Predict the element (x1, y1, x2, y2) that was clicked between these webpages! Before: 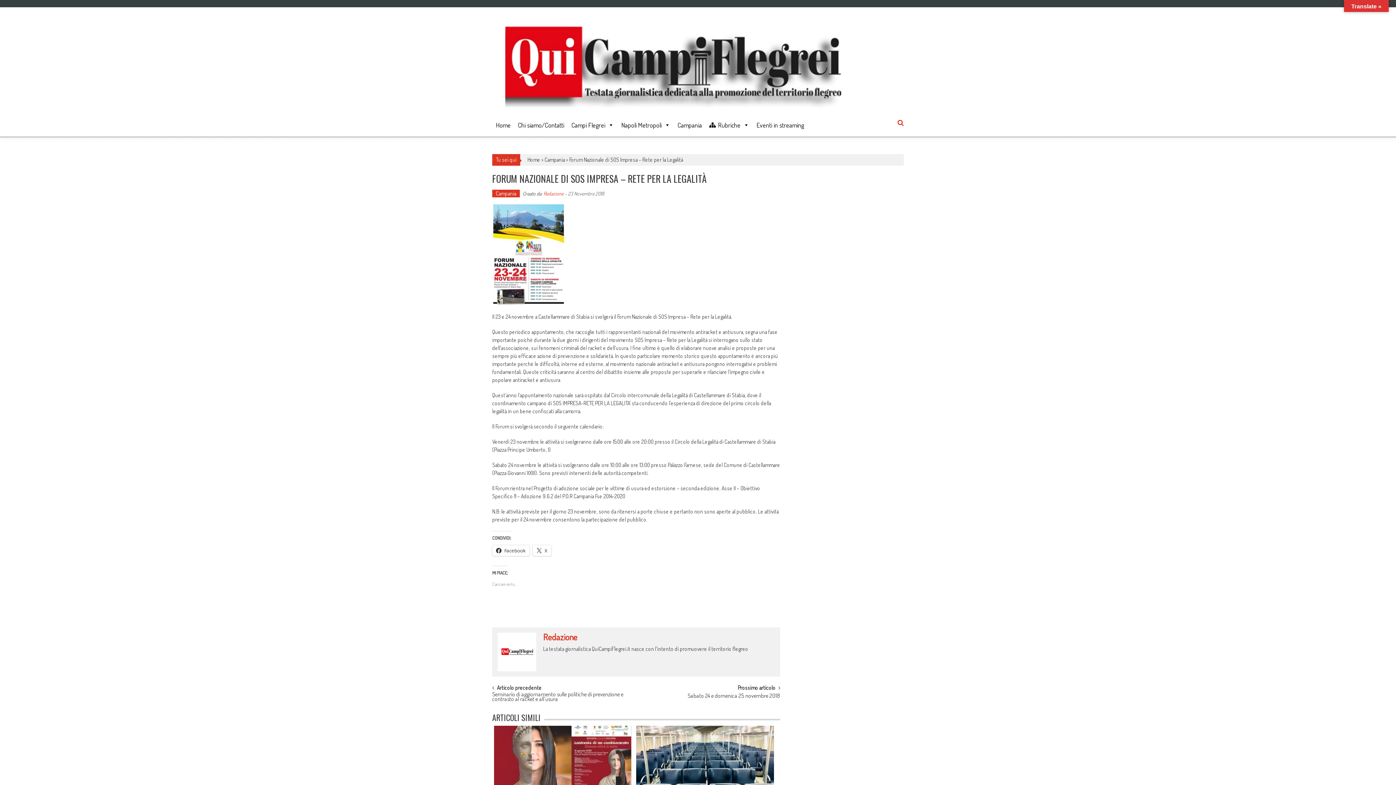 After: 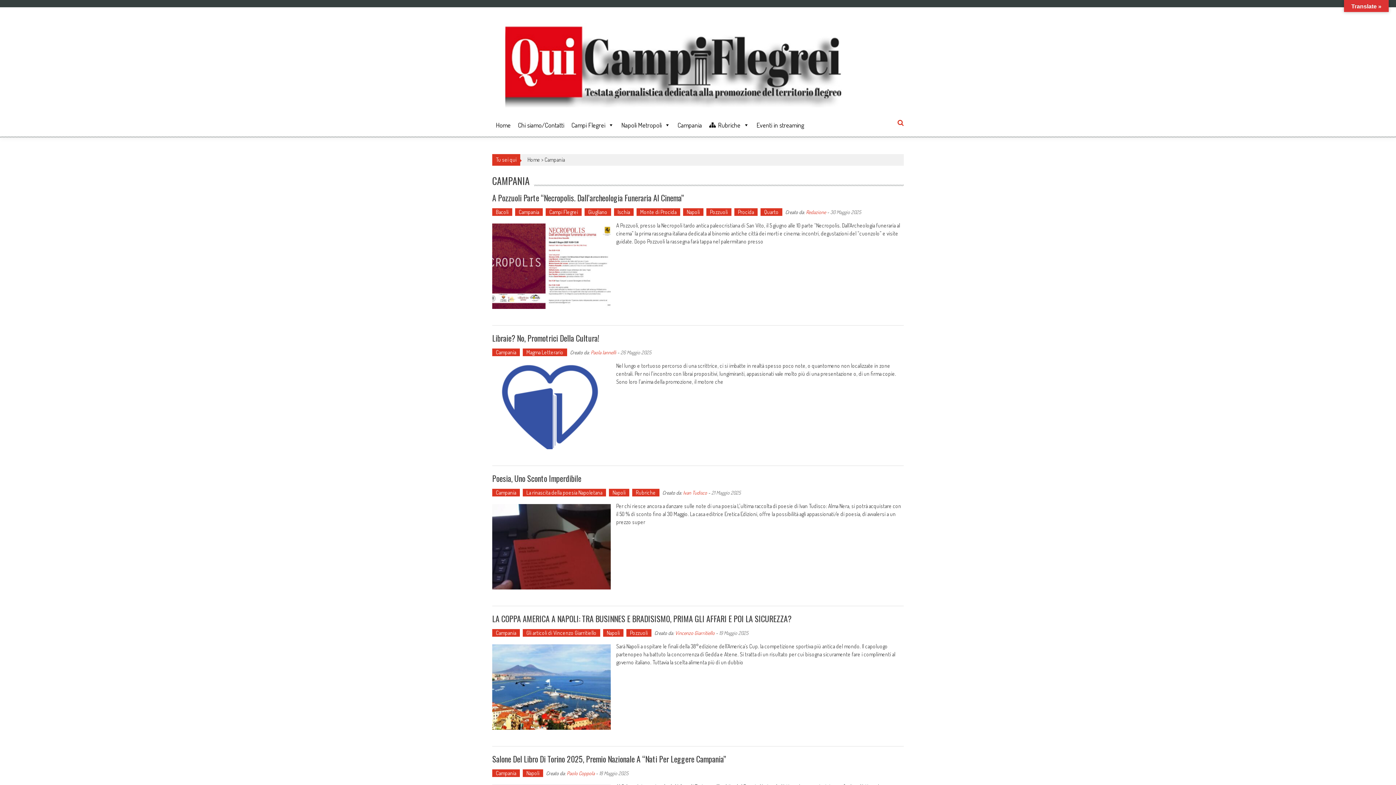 Action: bbox: (674, 114, 705, 136) label: Campania